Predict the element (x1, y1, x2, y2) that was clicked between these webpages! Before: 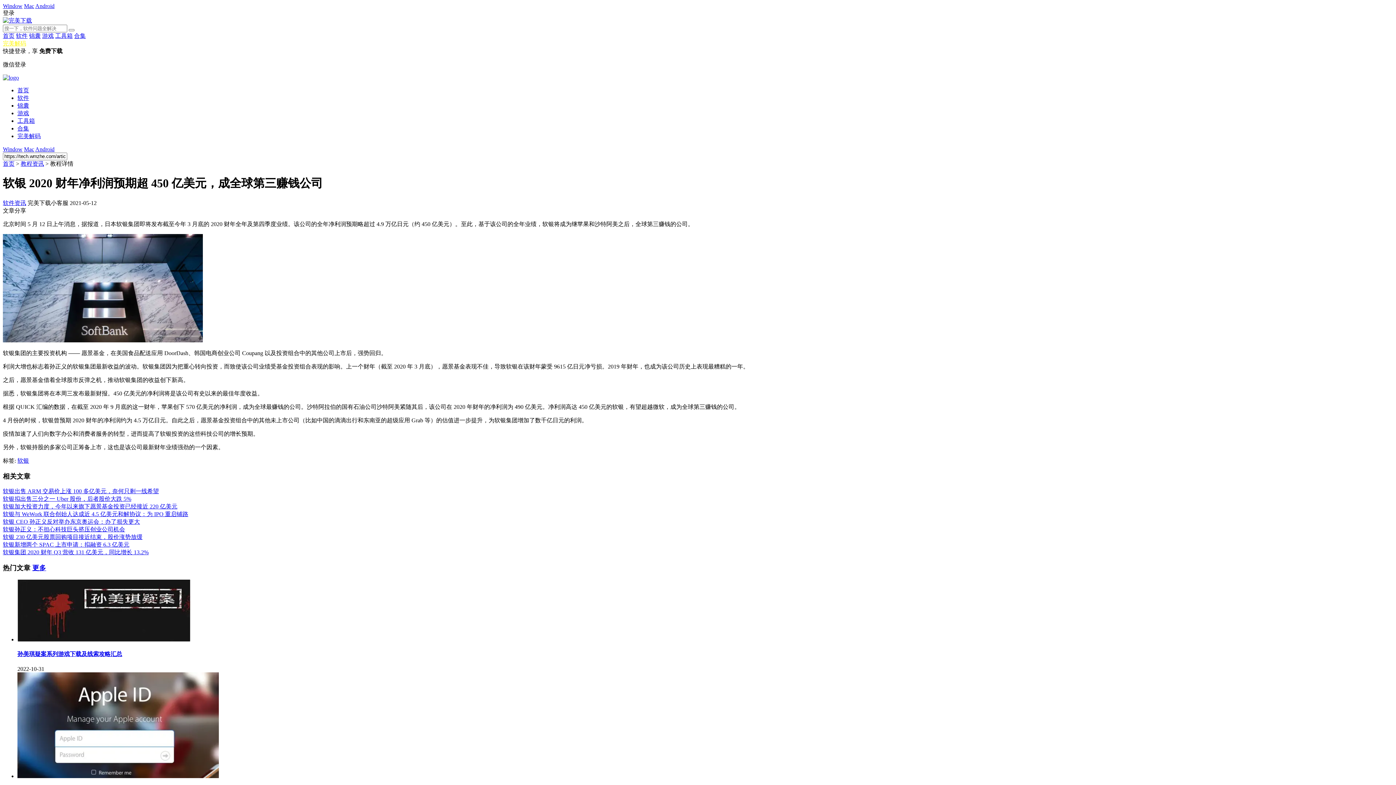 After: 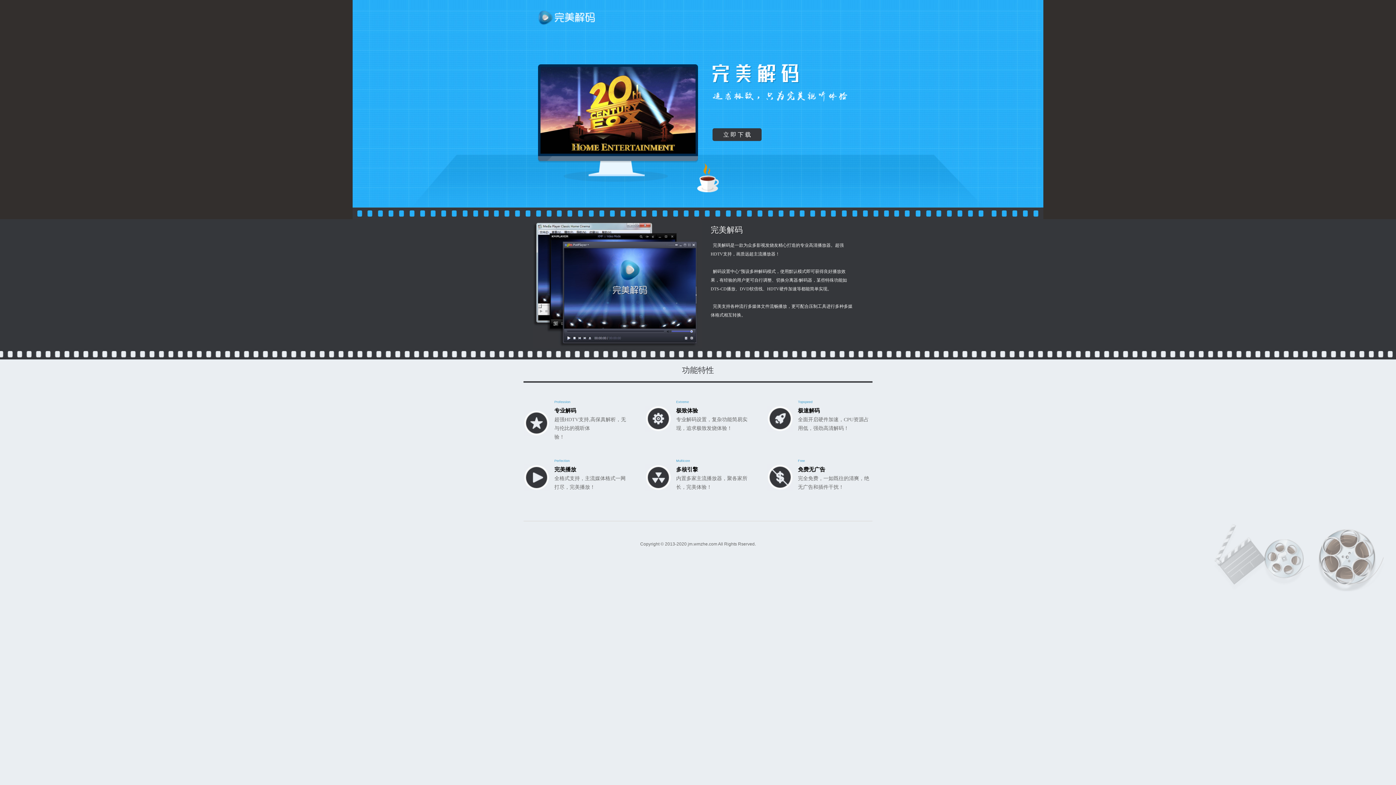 Action: label: 完美解码 bbox: (17, 133, 40, 139)